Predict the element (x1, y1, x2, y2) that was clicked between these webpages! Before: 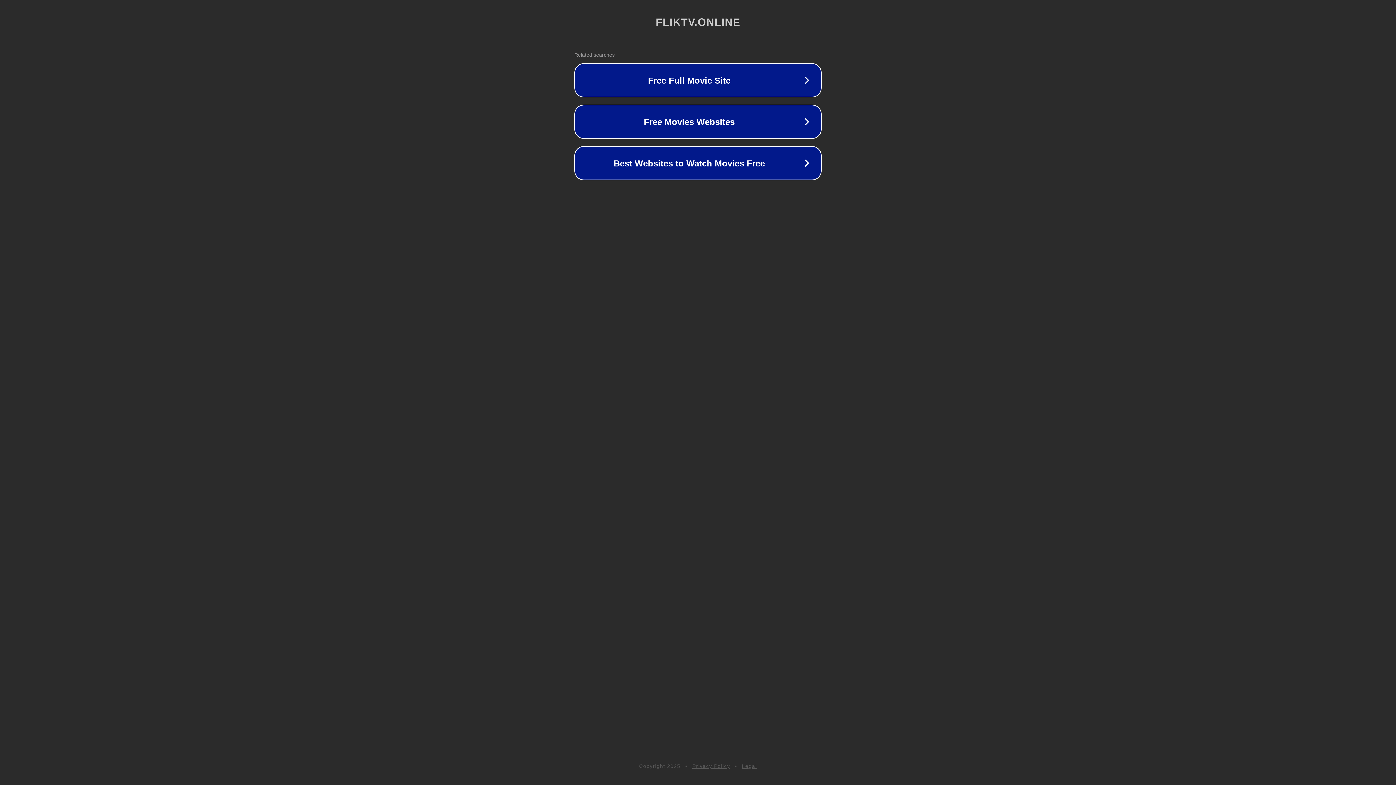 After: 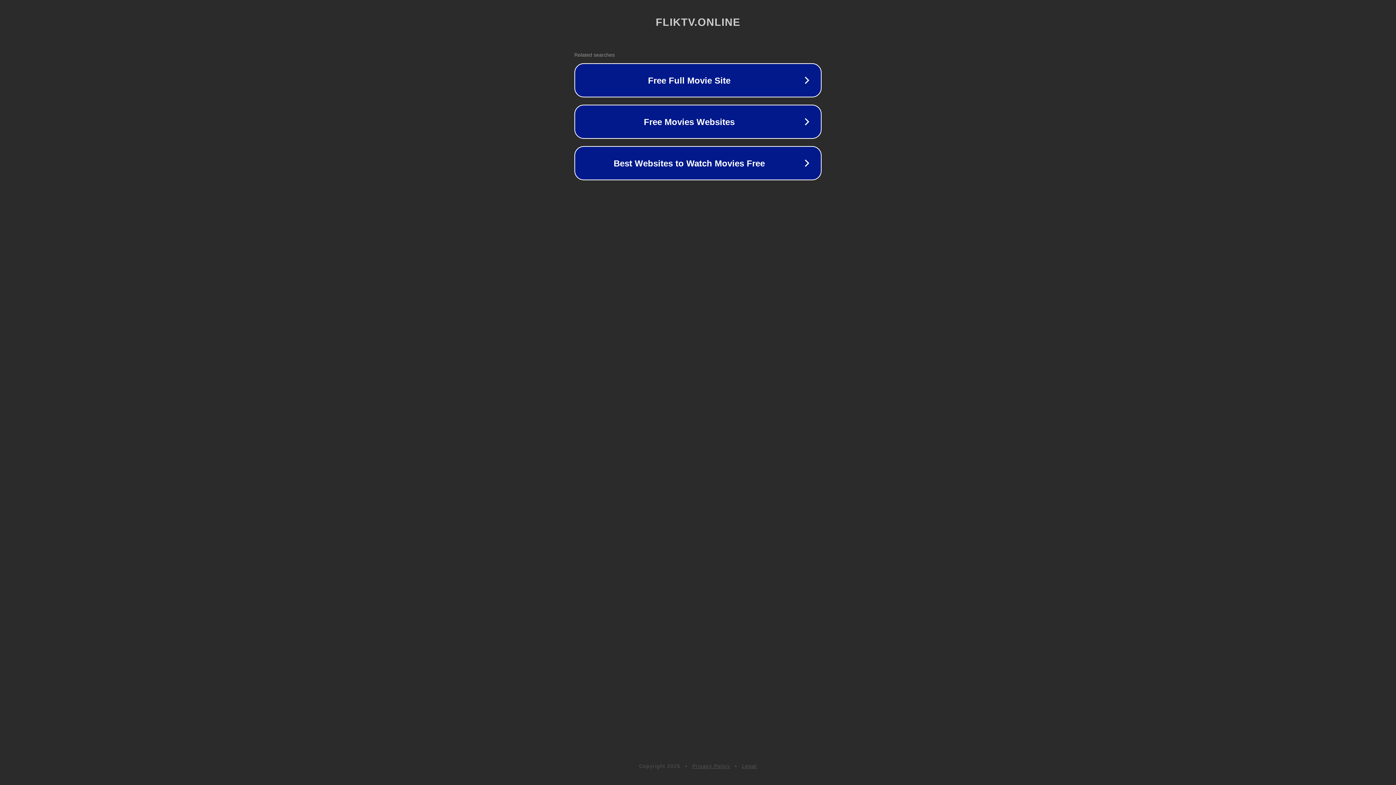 Action: label: Privacy Policy bbox: (692, 763, 730, 769)